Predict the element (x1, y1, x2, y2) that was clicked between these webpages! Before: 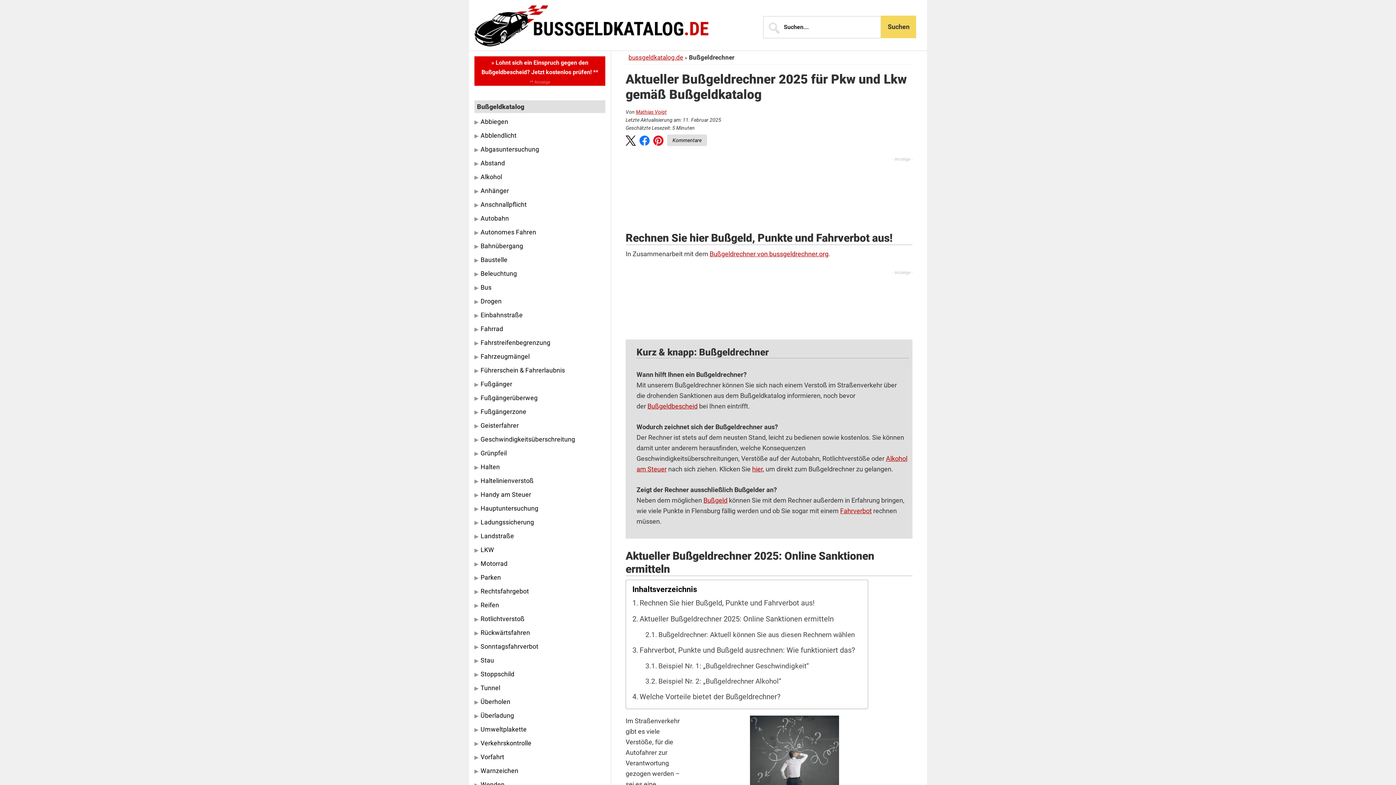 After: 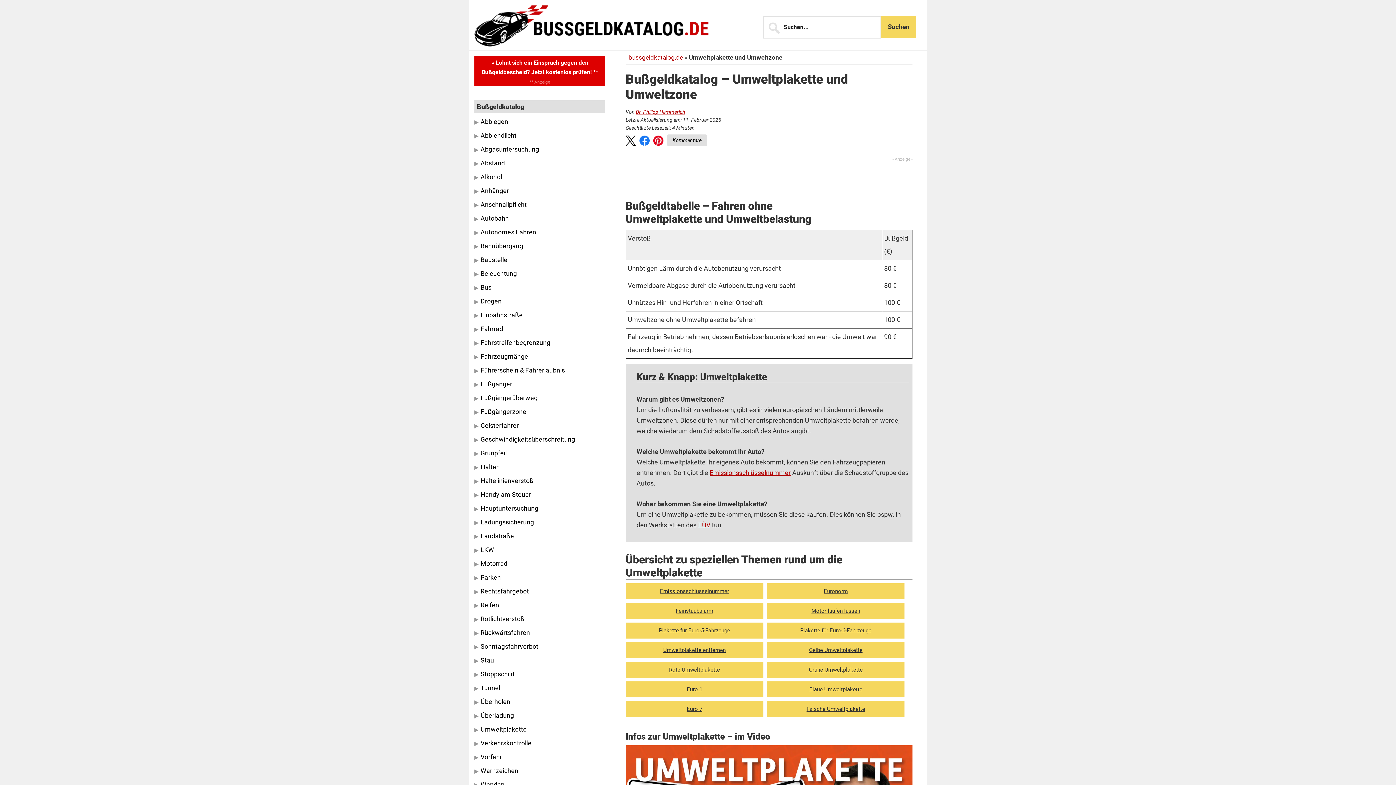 Action: label: Umweltplakette bbox: (480, 726, 526, 733)